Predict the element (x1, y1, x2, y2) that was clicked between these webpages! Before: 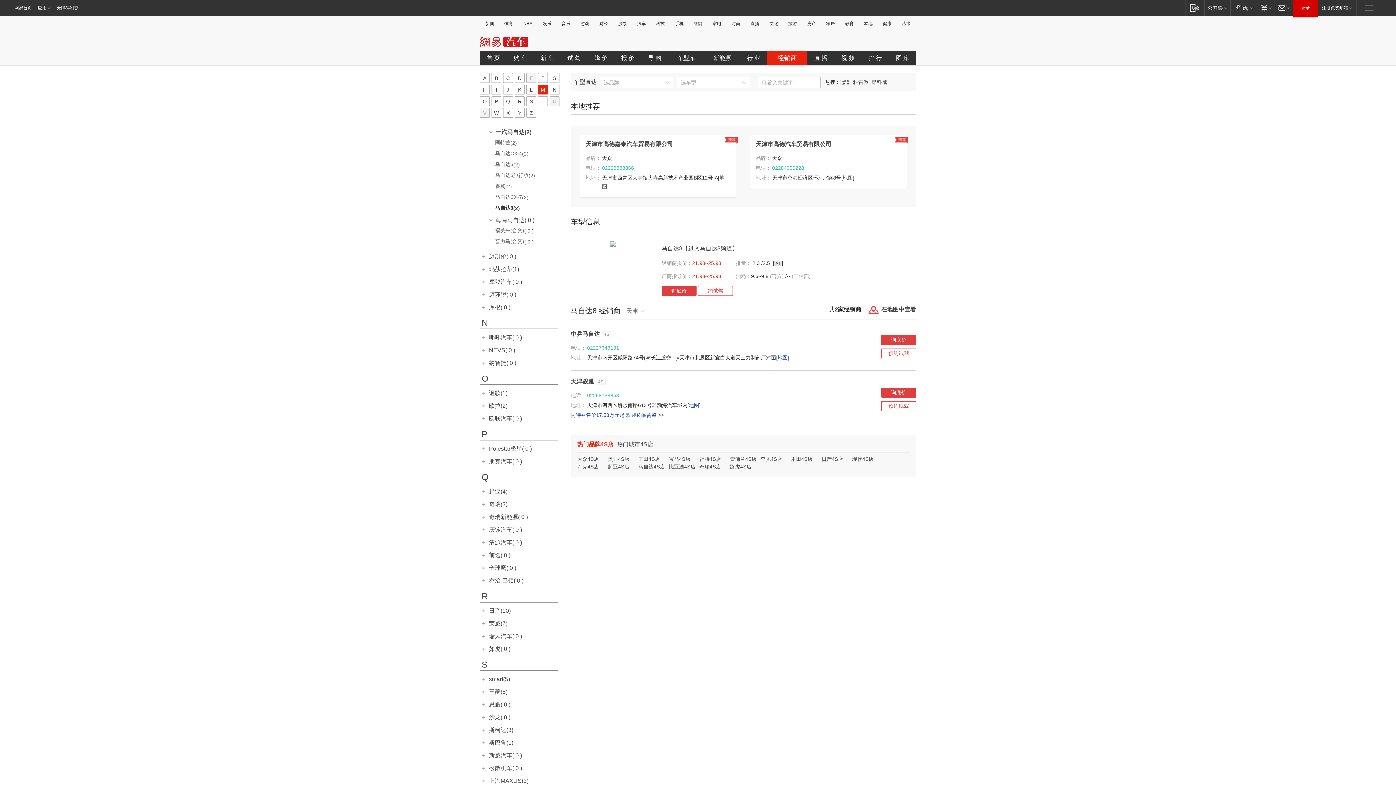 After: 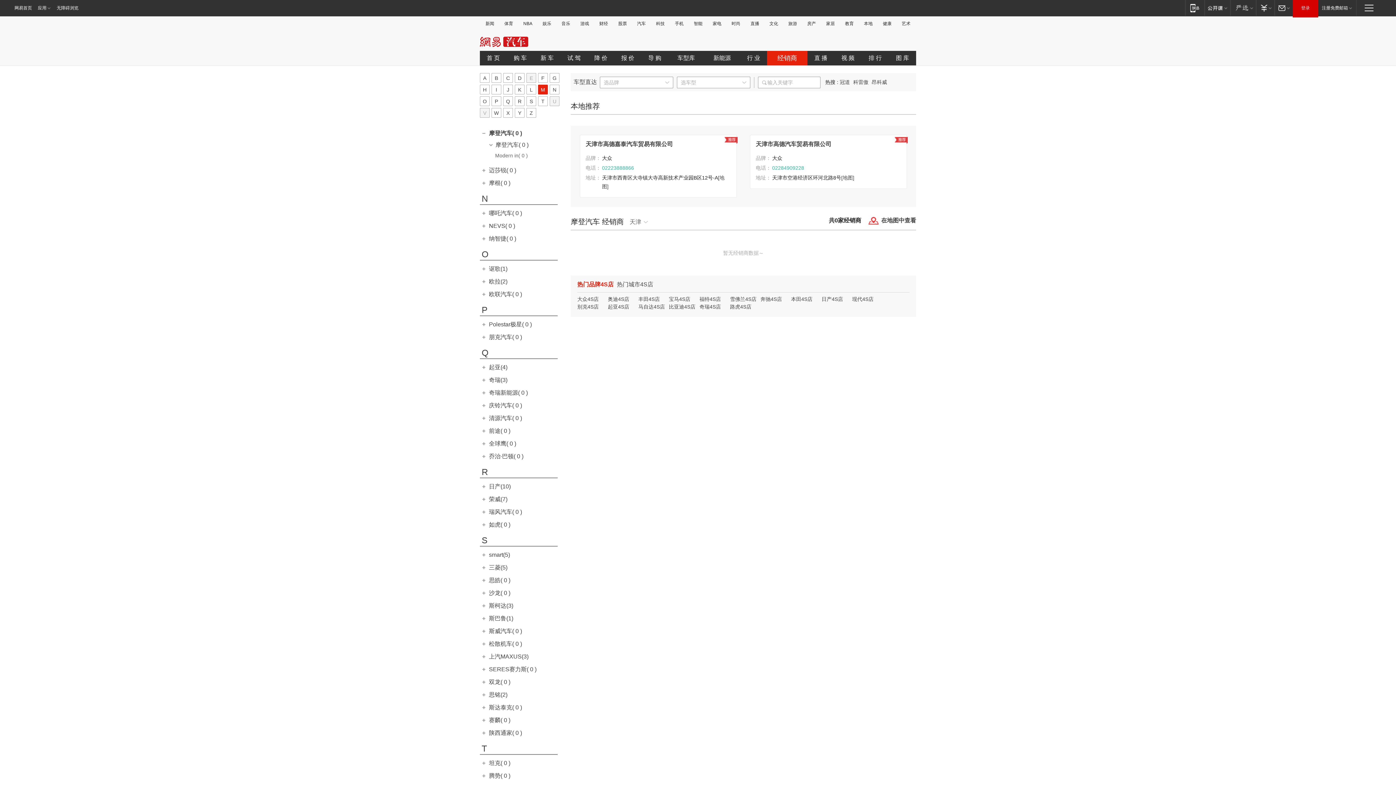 Action: bbox: (489, 278, 522, 285) label: 摩登汽车( 0 )